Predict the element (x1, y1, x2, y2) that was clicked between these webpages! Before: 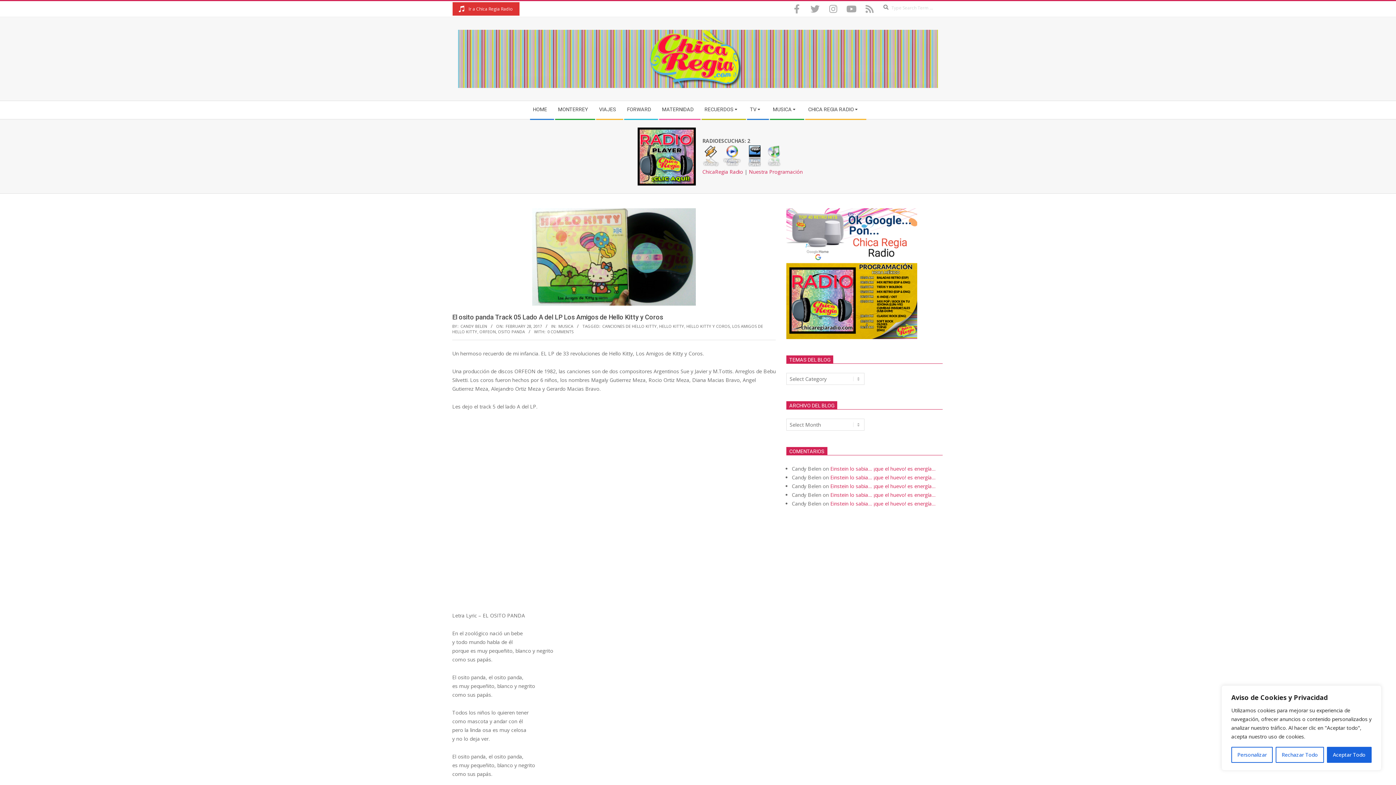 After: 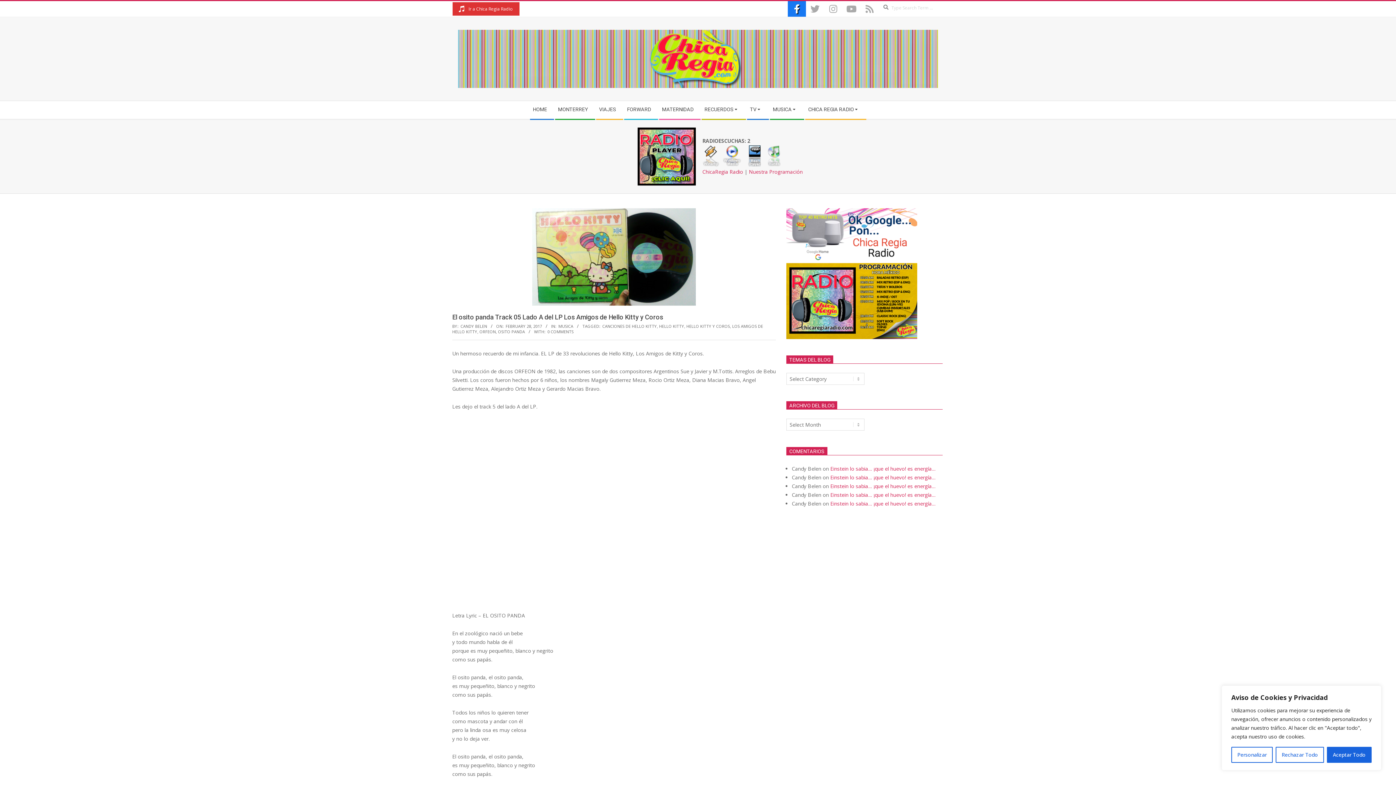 Action: bbox: (788, 1, 806, 16)